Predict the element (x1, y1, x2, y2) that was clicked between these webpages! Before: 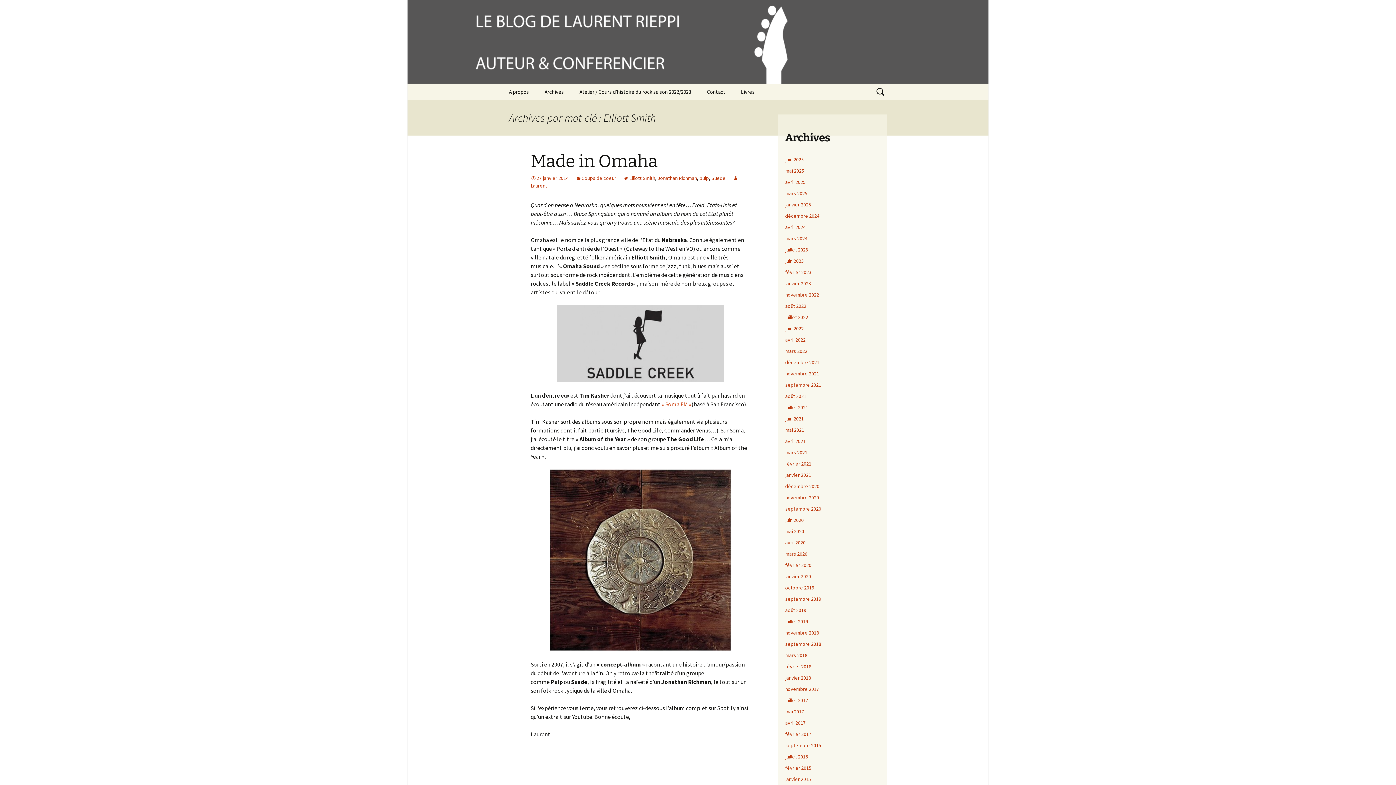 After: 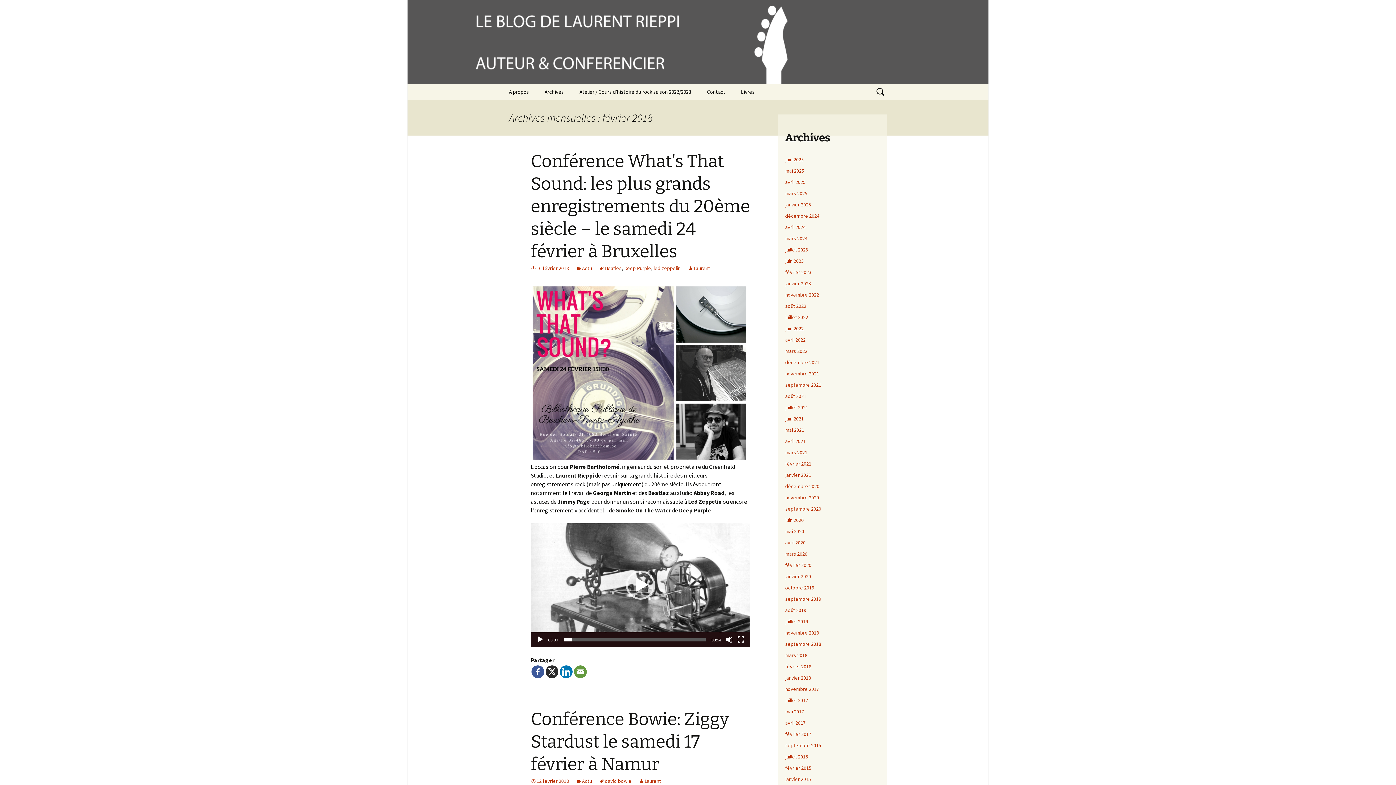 Action: label: février 2018 bbox: (785, 663, 811, 670)